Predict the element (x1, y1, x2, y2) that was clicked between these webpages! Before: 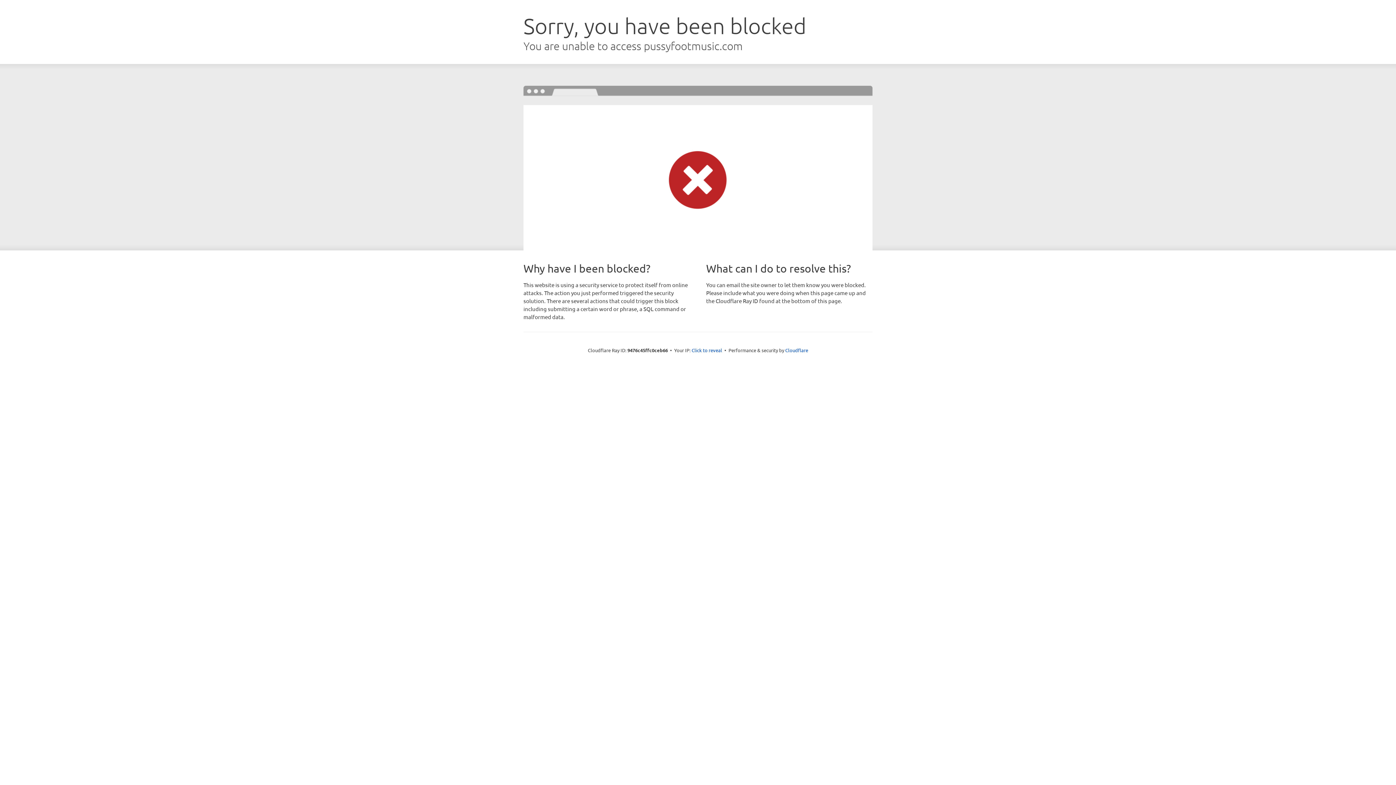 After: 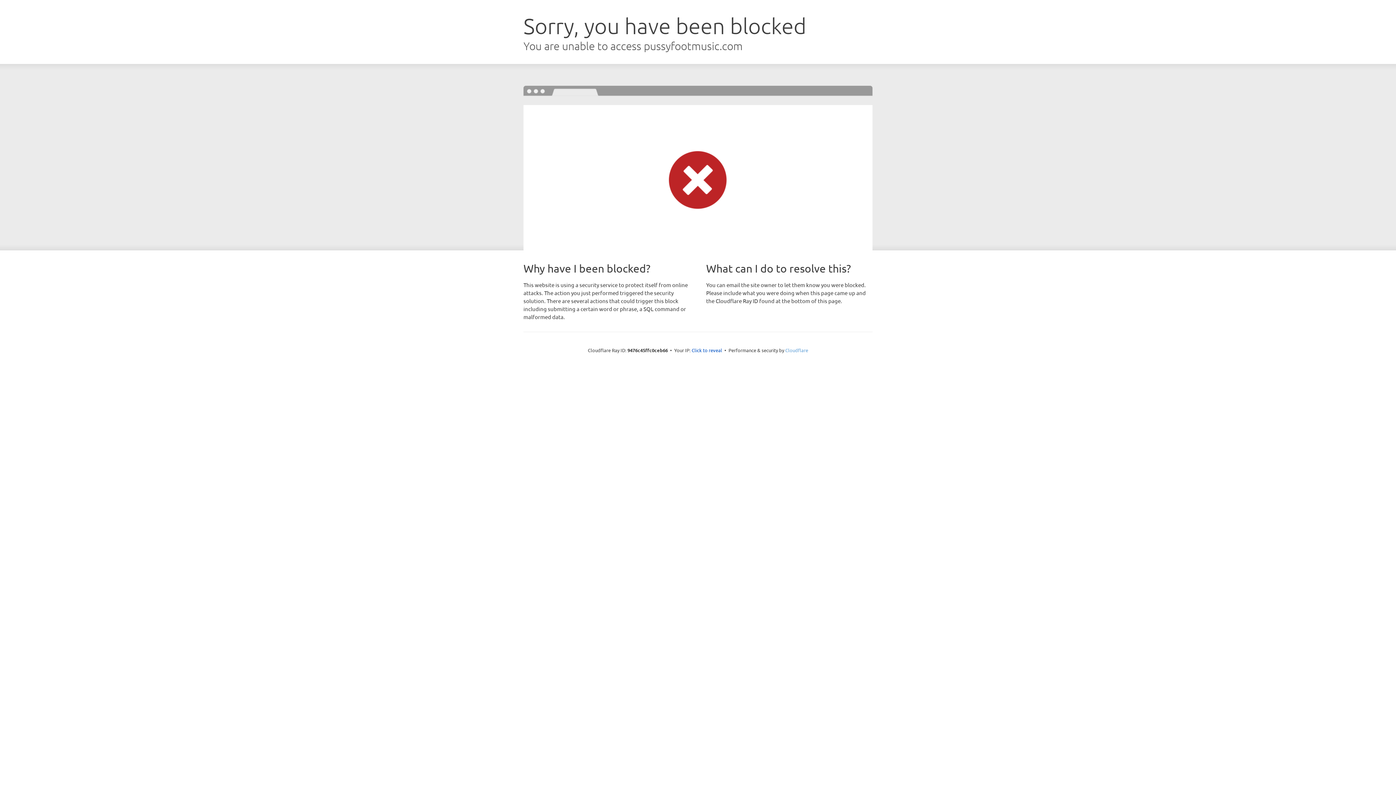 Action: label: Cloudflare bbox: (785, 347, 808, 353)